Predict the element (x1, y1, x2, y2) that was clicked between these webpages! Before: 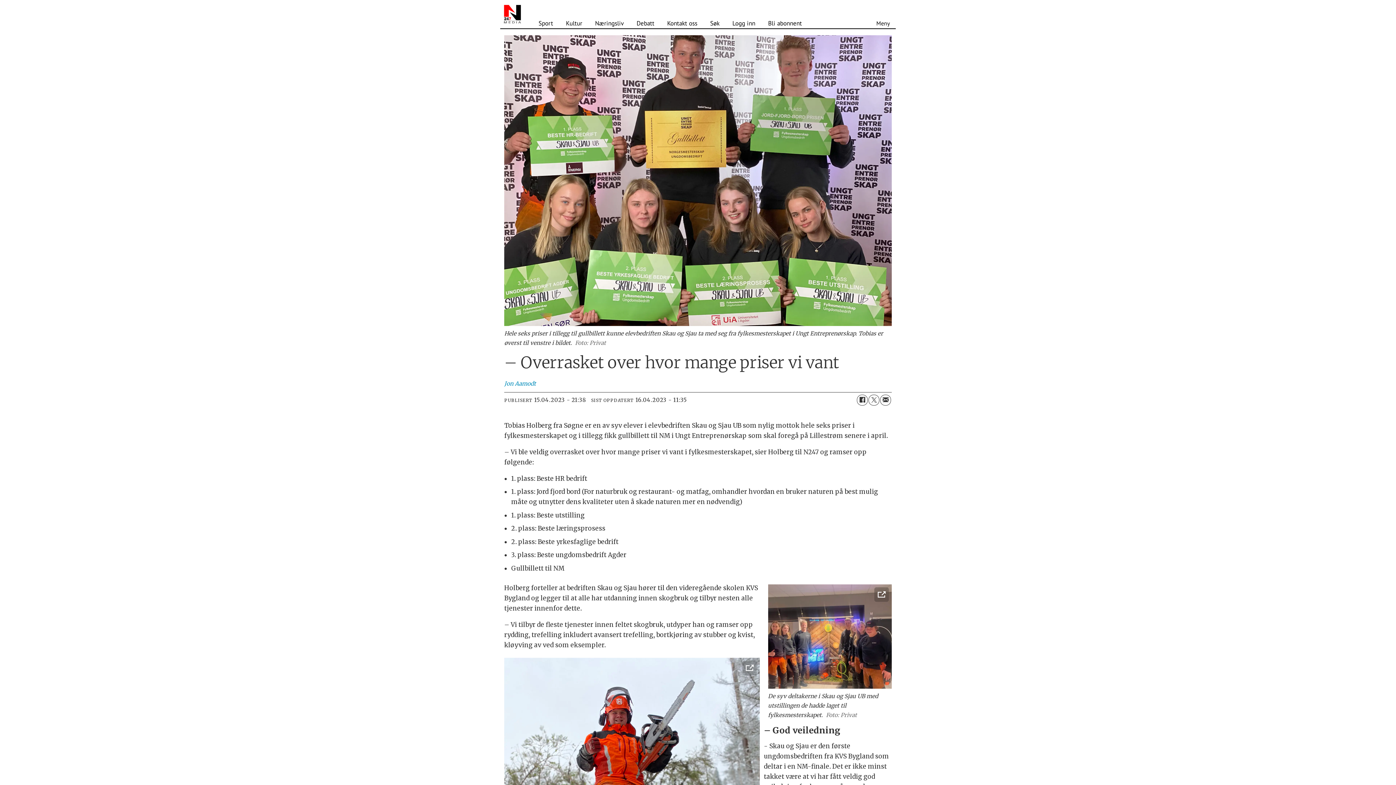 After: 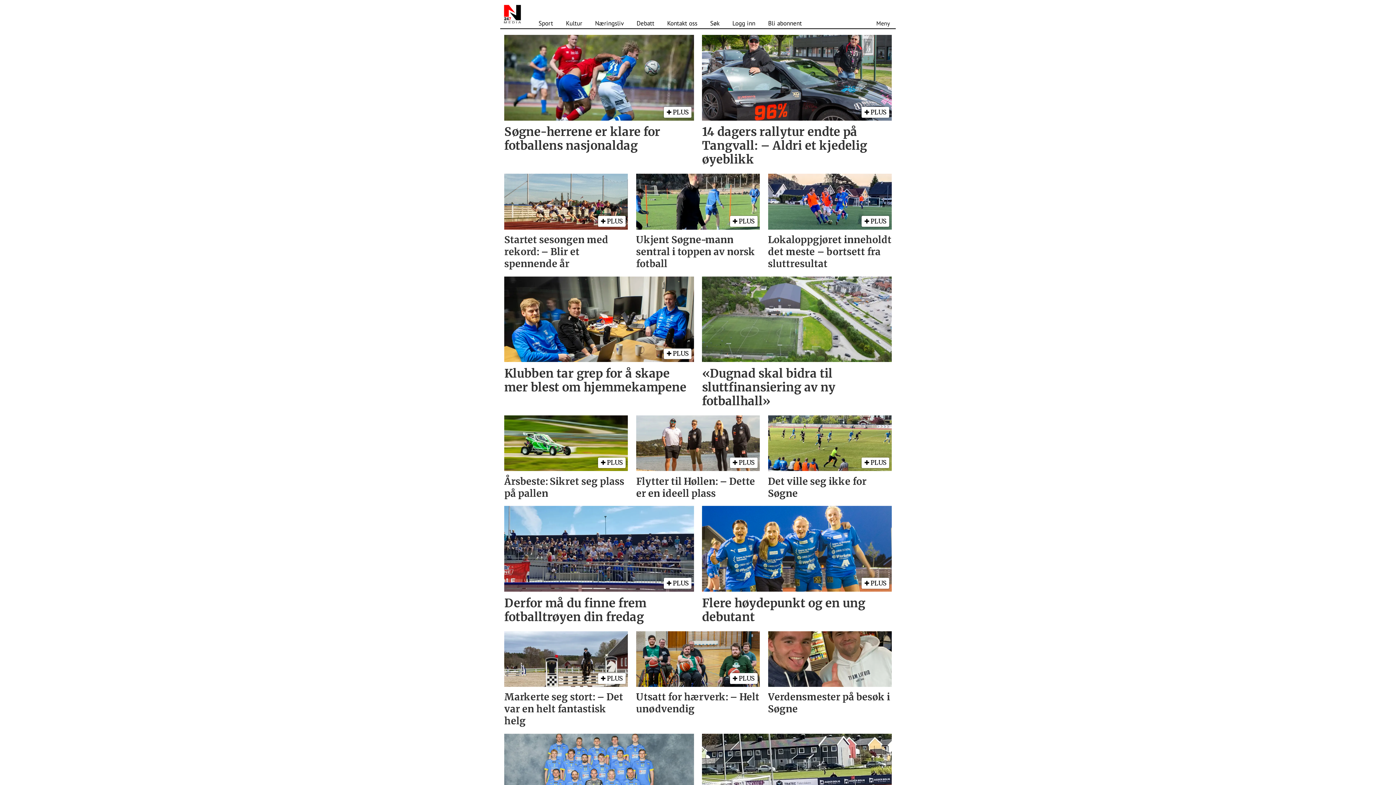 Action: bbox: (538, 18, 553, 28) label: Sport